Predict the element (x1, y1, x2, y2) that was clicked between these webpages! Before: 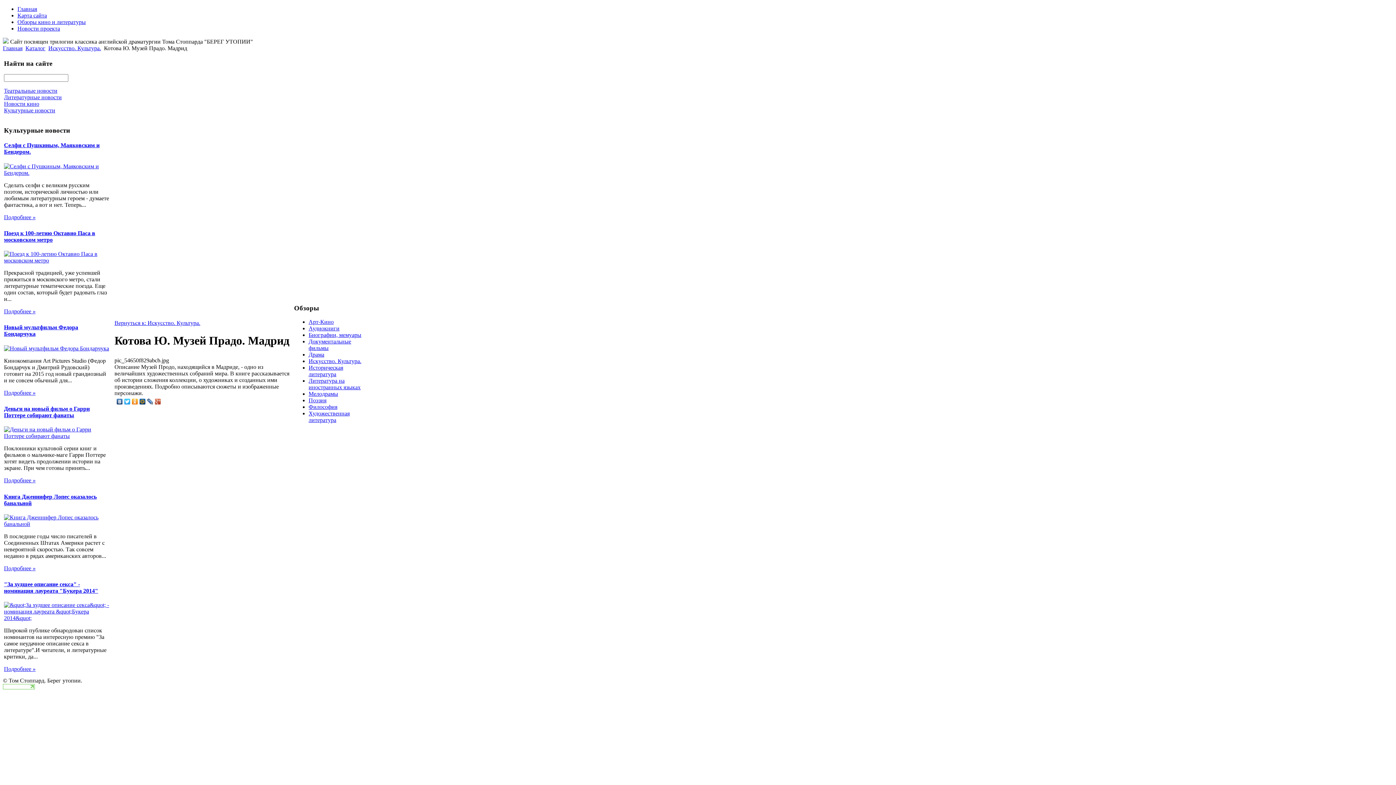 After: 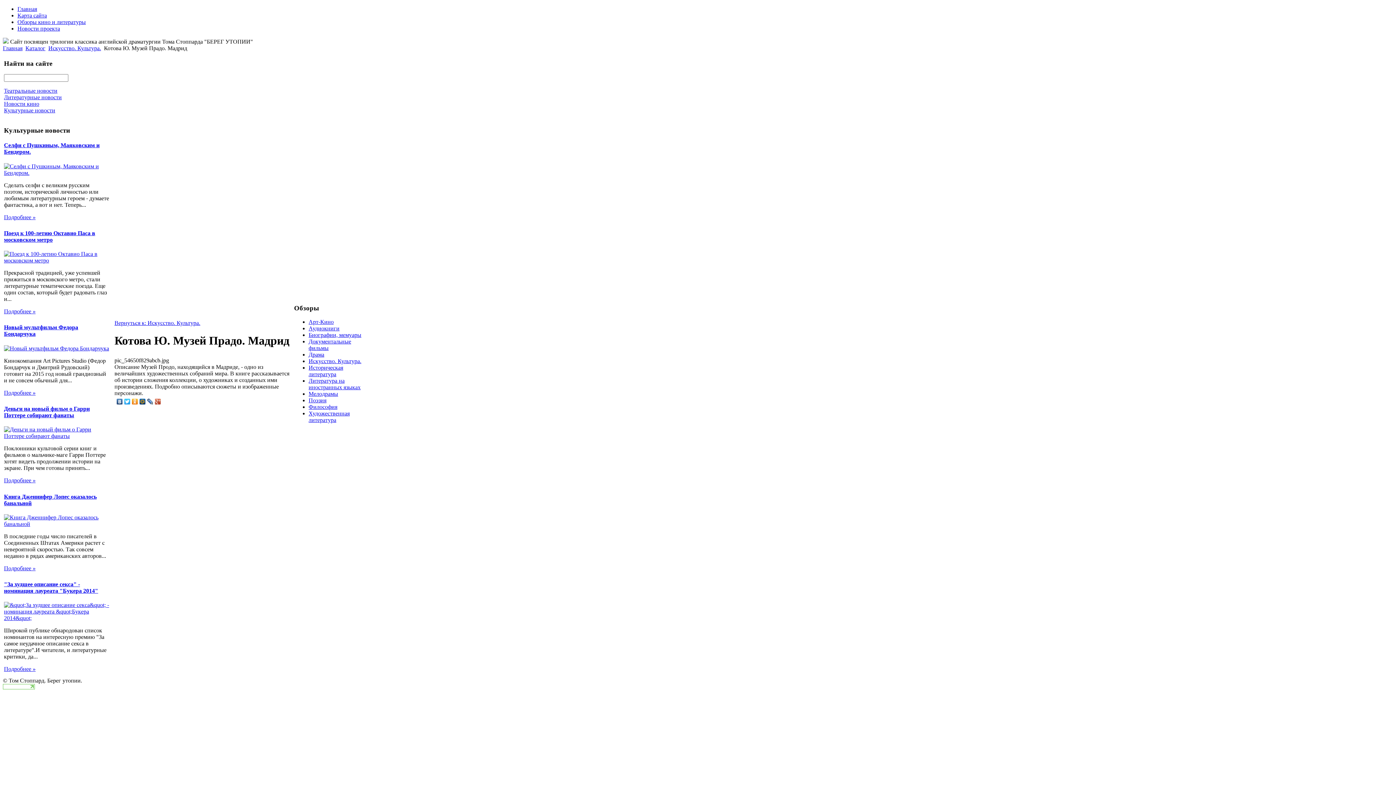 Action: bbox: (116, 397, 123, 406)